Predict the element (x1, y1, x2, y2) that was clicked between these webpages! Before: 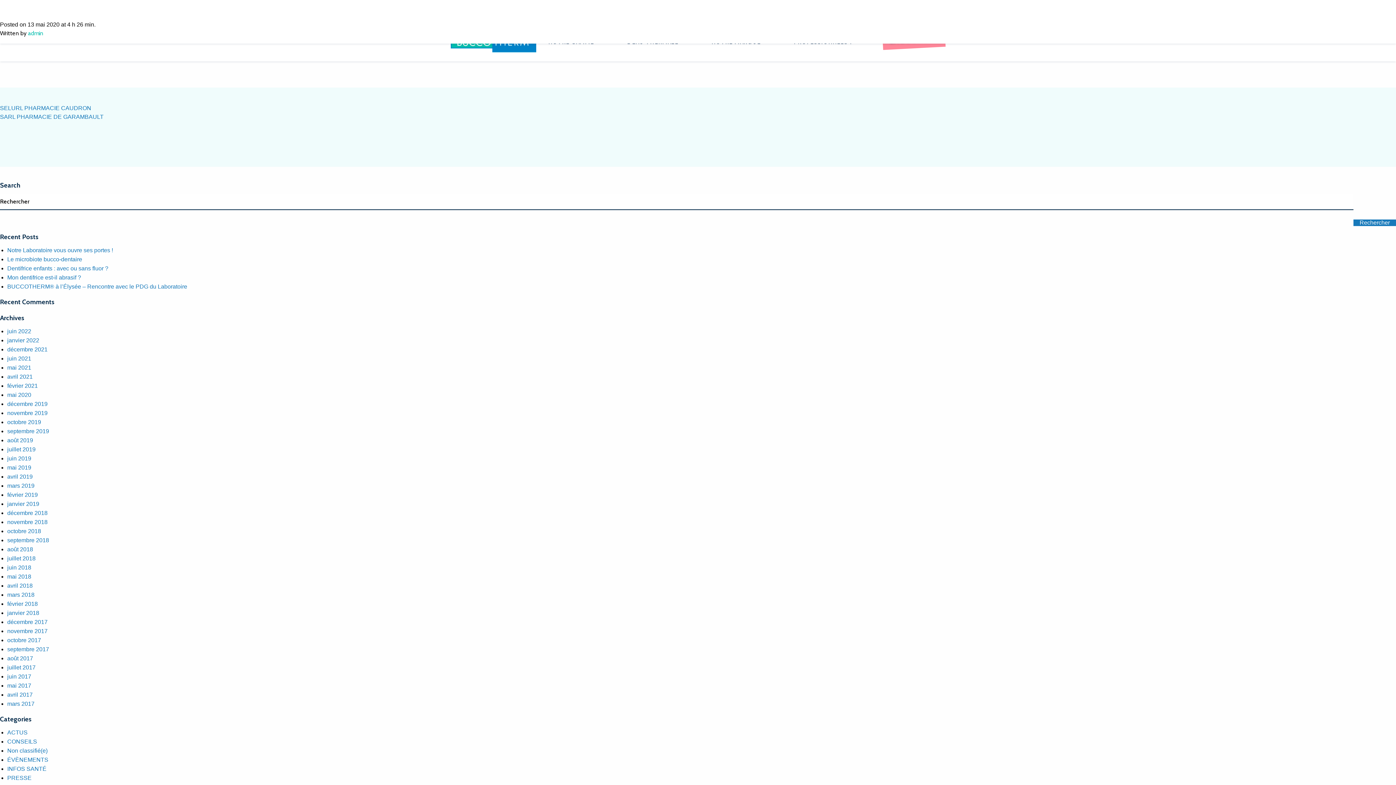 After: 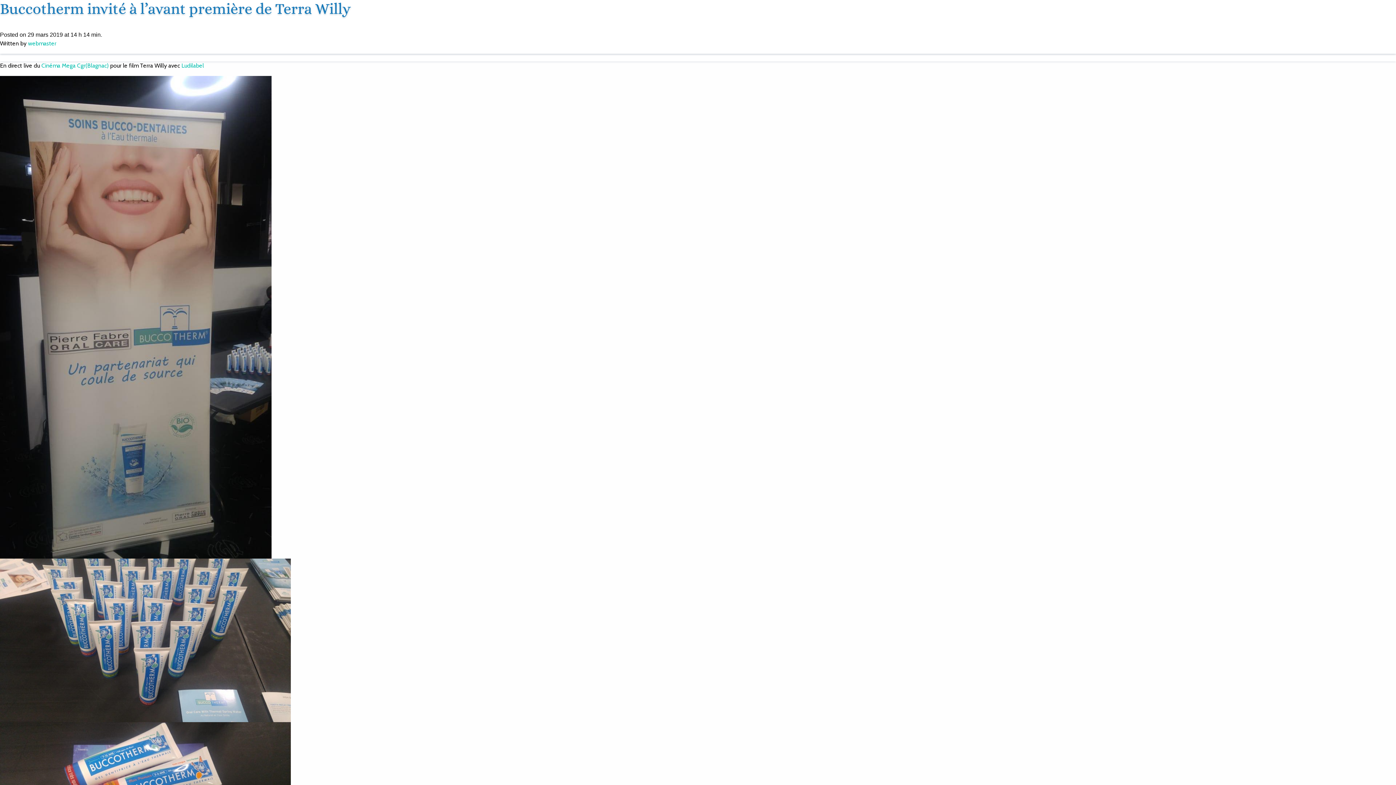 Action: bbox: (7, 483, 34, 489) label: mars 2019